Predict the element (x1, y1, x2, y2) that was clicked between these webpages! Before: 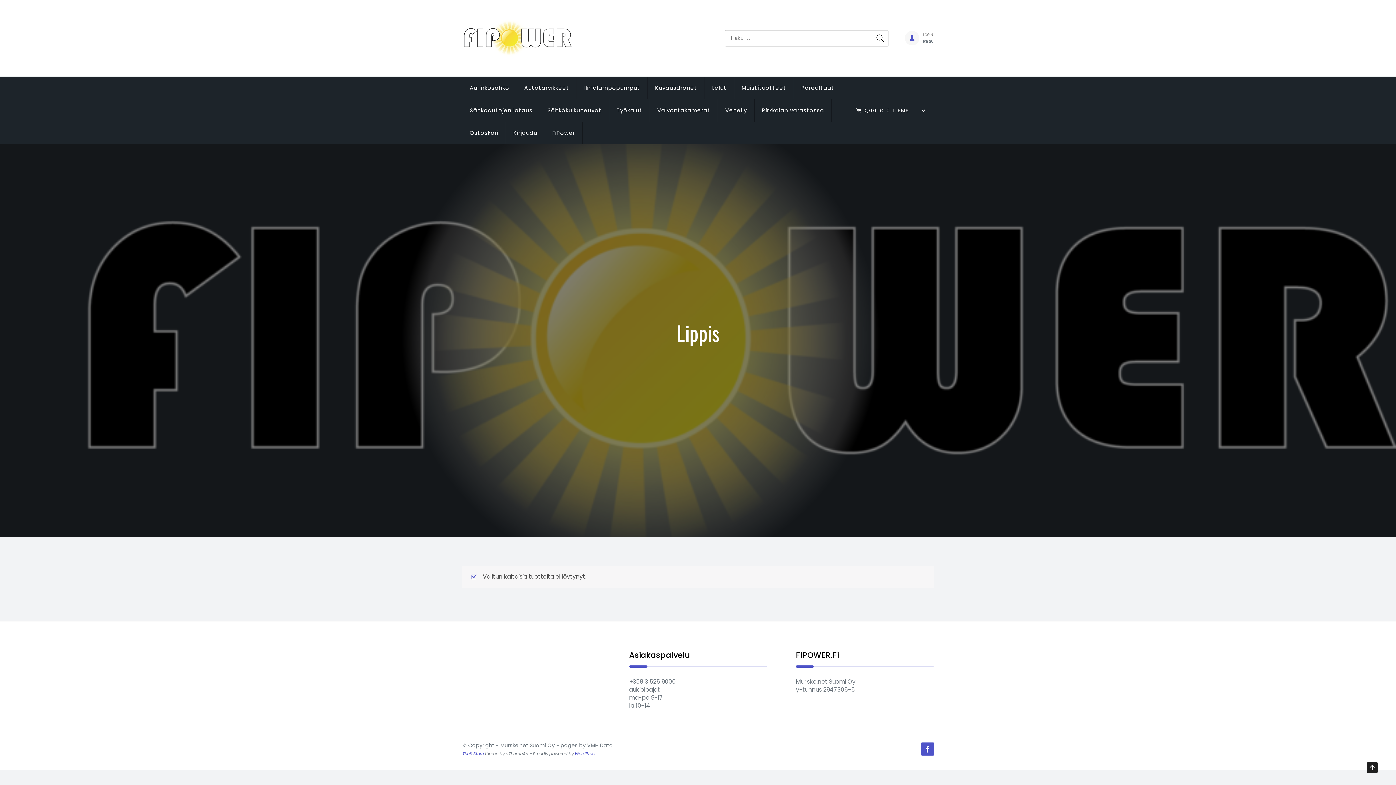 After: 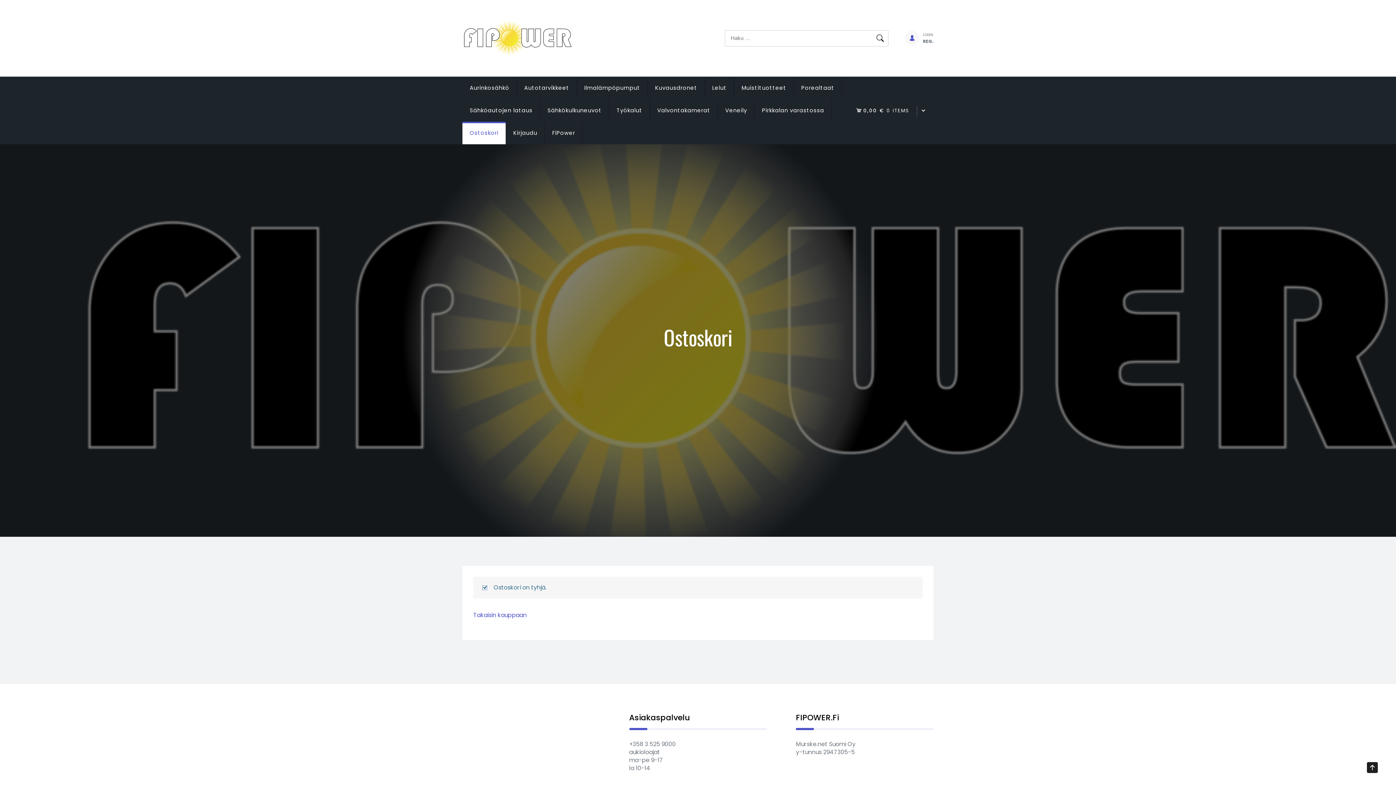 Action: bbox: (863, 99, 909, 122) label: 0,00 € 0 ITEMS